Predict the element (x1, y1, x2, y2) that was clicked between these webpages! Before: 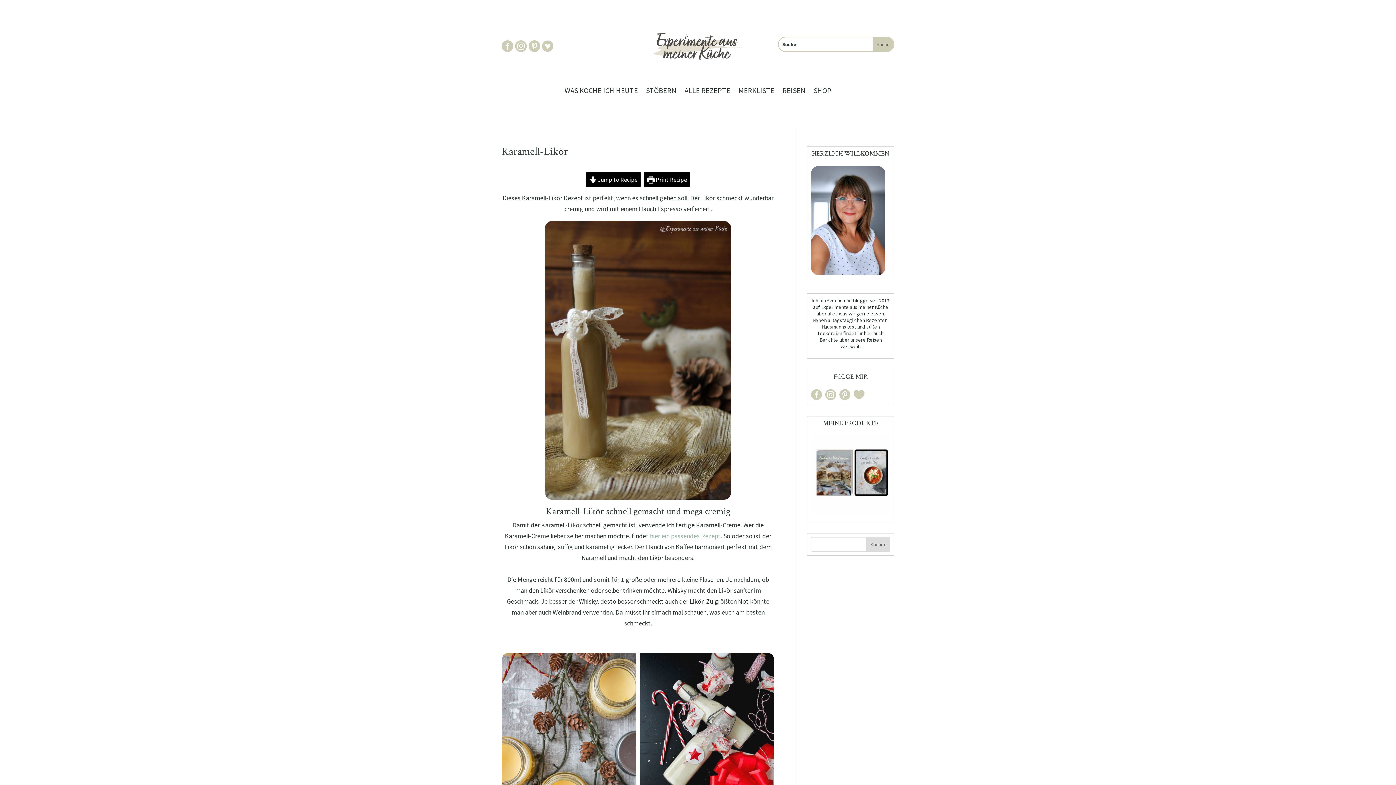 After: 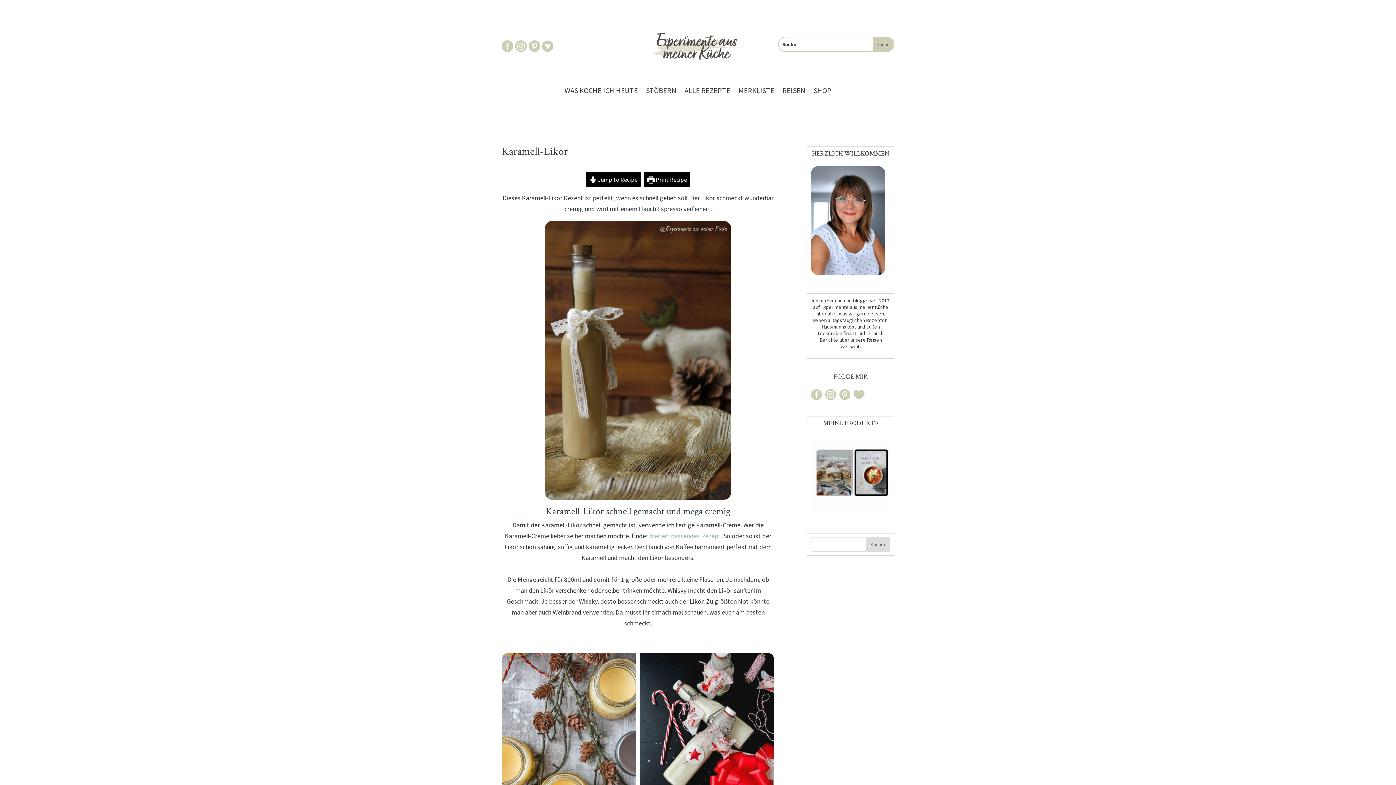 Action: label:  bbox: (528, 44, 542, 53)